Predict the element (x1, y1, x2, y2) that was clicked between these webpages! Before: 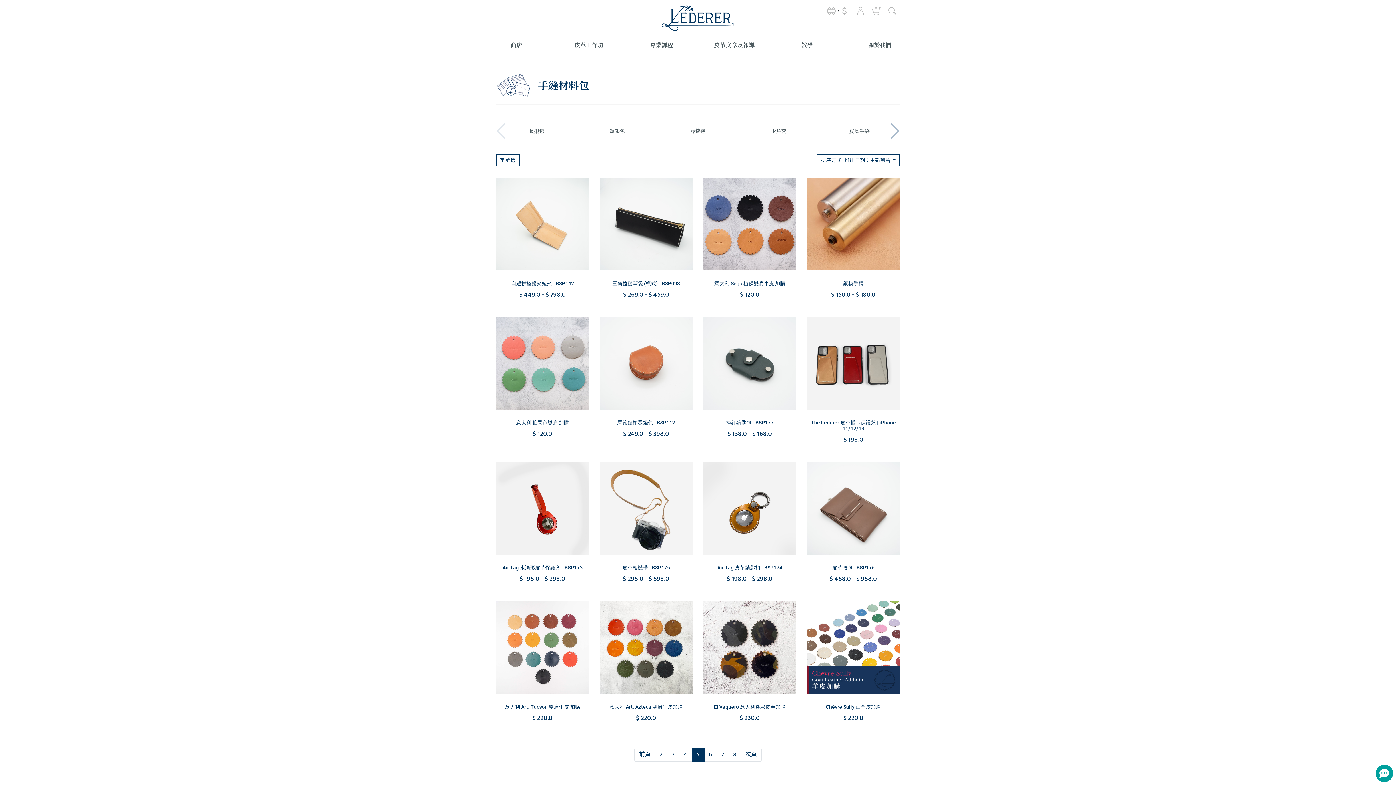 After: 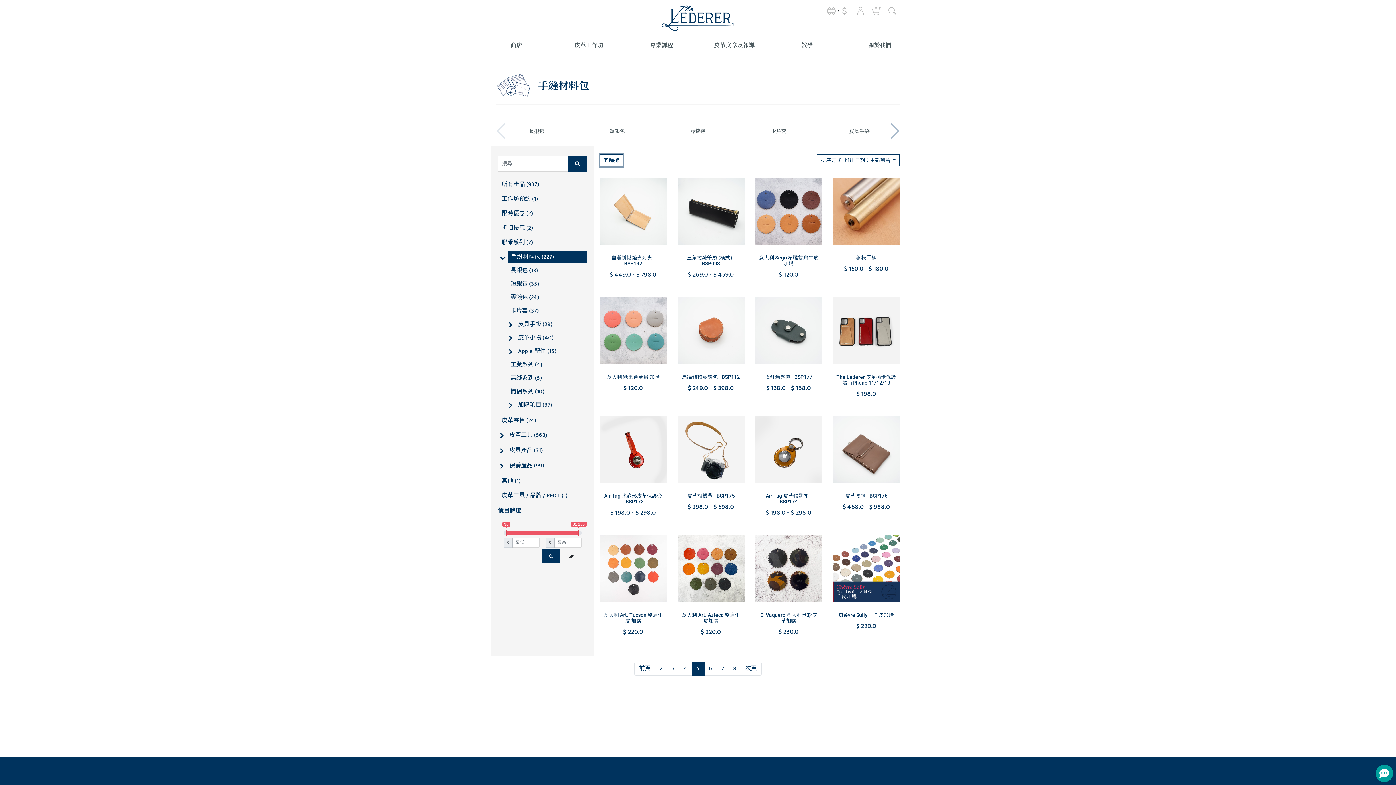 Action: bbox: (496, 154, 519, 166) label:  篩選